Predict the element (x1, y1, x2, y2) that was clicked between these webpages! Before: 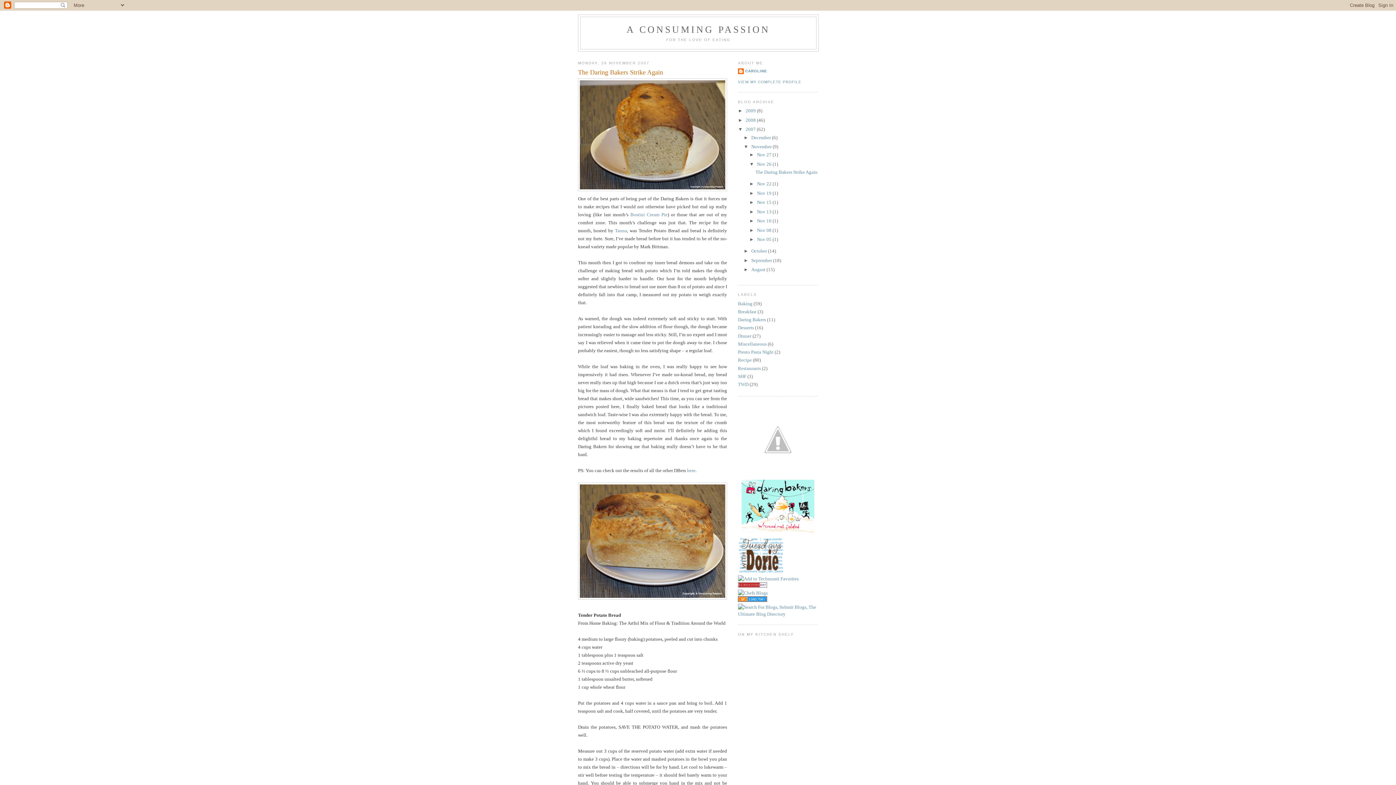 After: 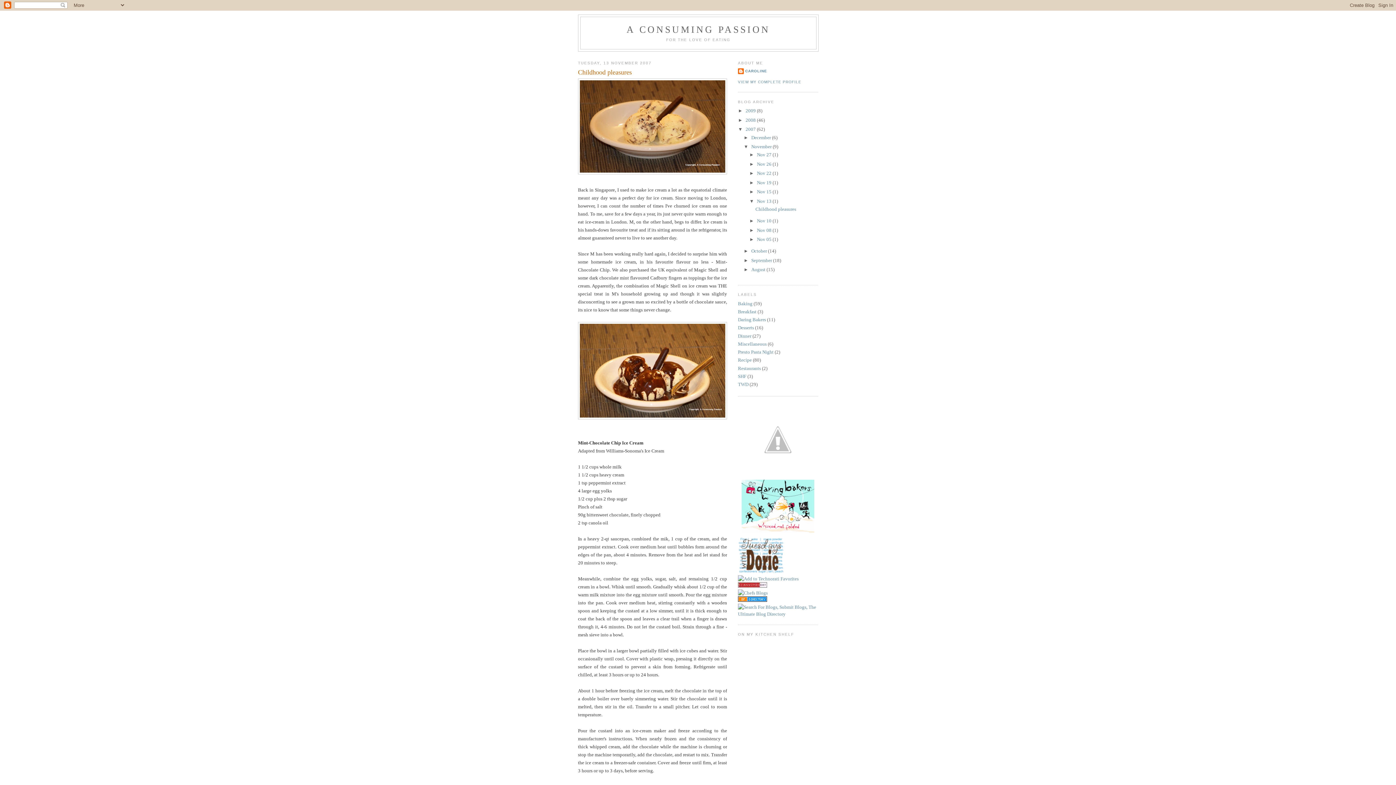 Action: bbox: (757, 208, 772, 214) label: Nov 13 